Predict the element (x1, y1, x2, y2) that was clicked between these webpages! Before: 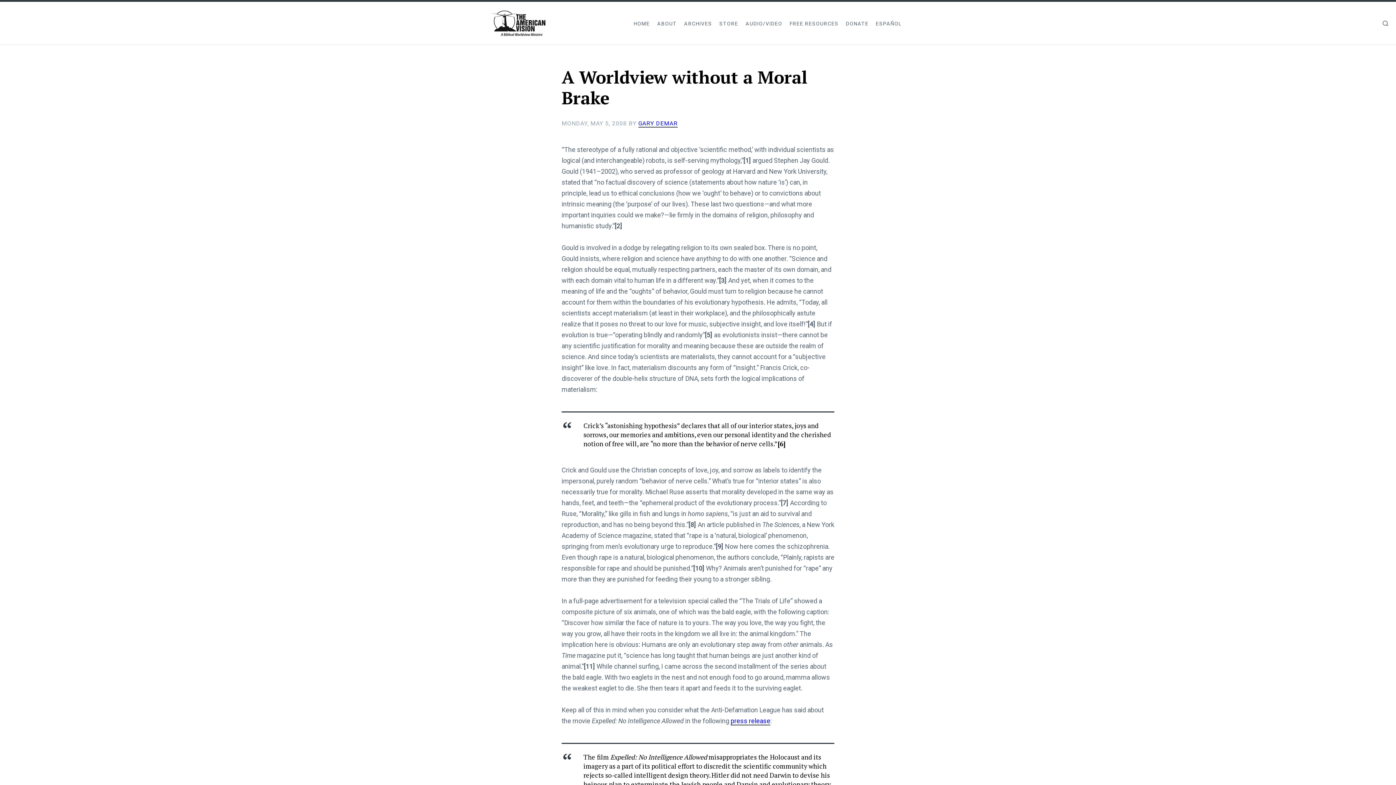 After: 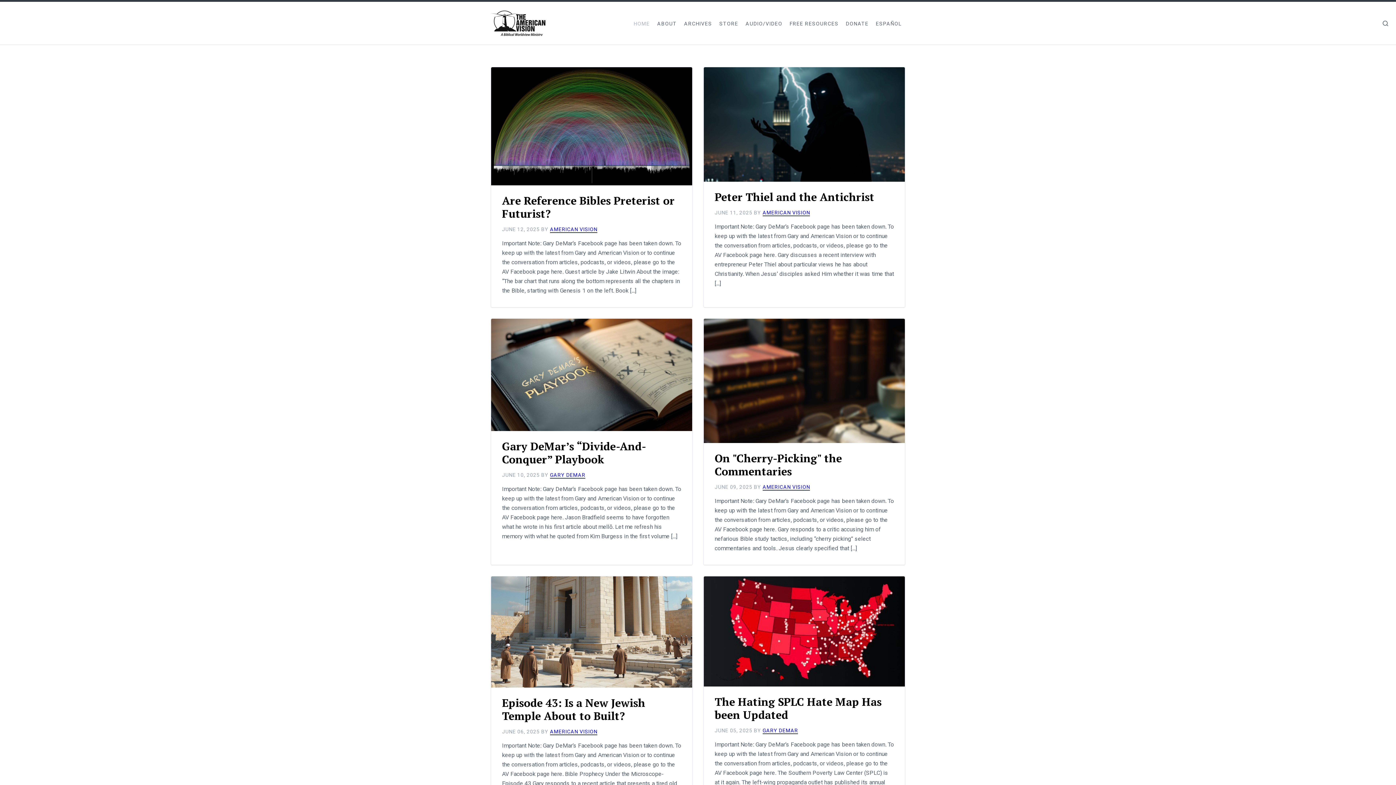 Action: label: HOME bbox: (633, 20, 650, 26)